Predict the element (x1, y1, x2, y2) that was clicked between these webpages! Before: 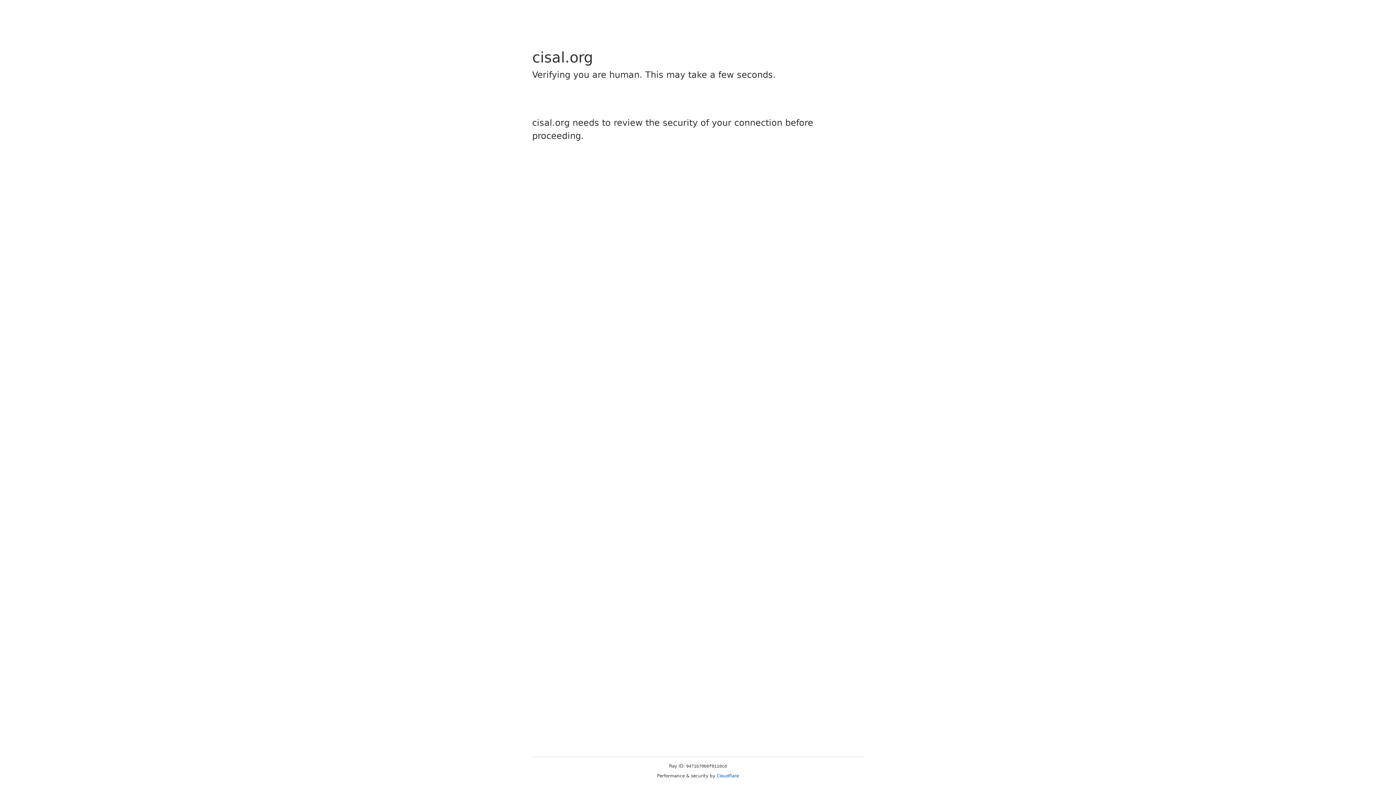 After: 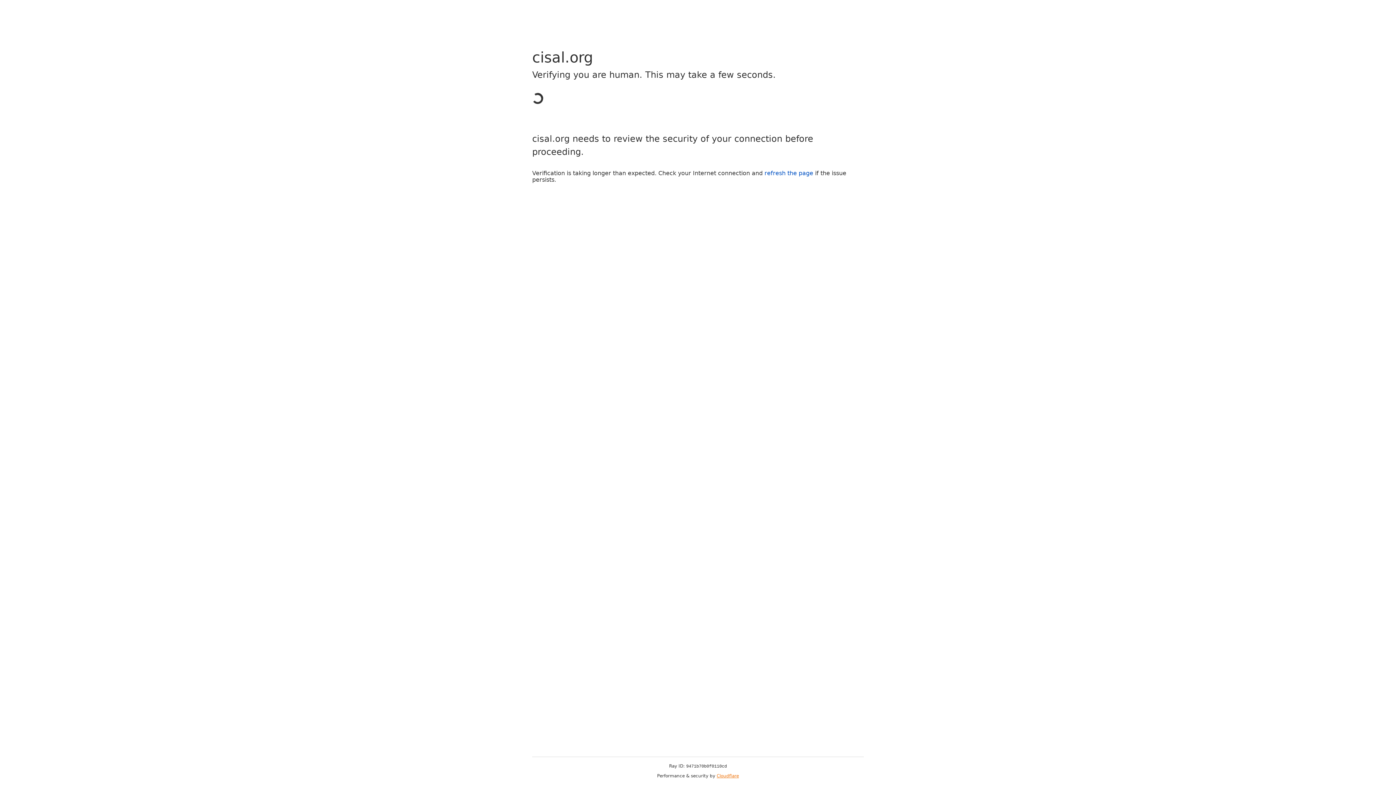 Action: bbox: (716, 773, 739, 778) label: Cloudflare